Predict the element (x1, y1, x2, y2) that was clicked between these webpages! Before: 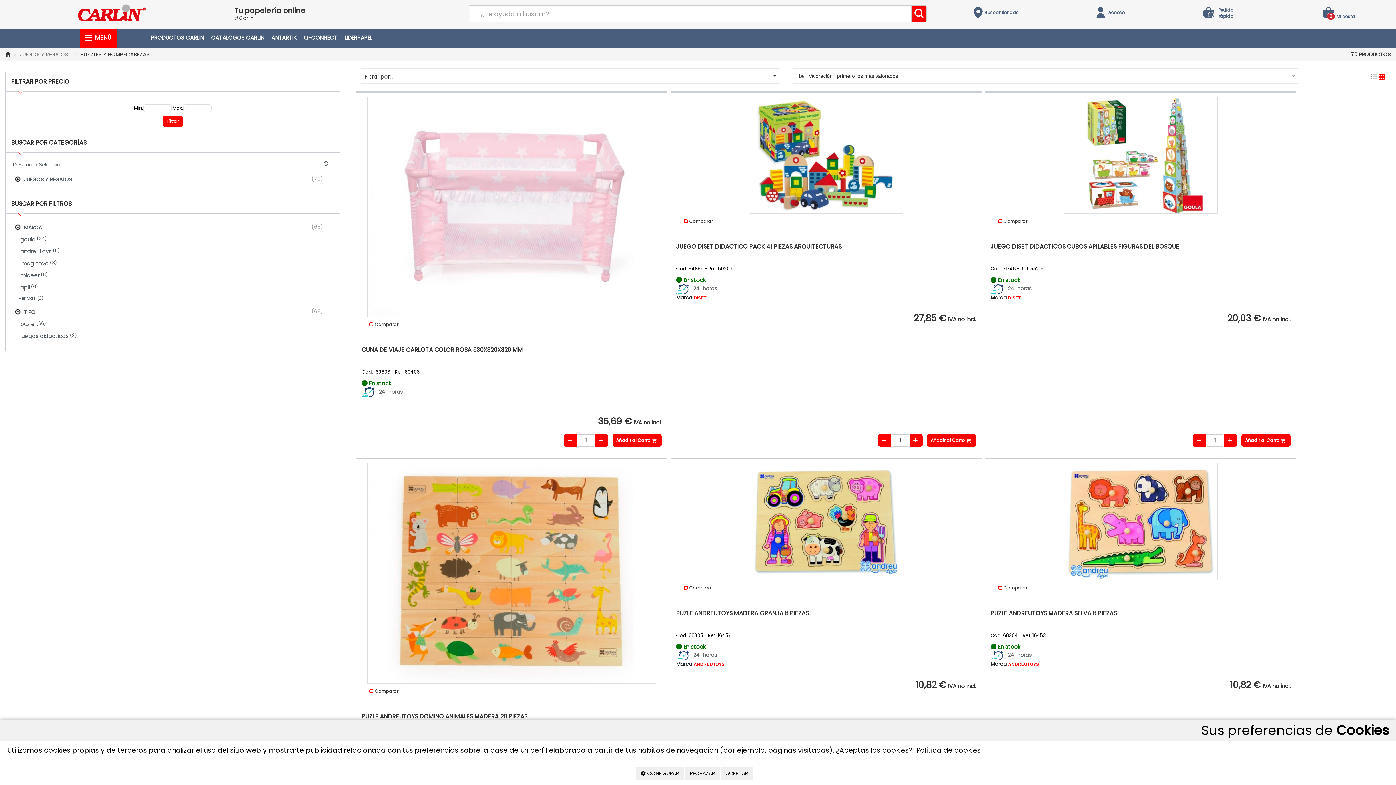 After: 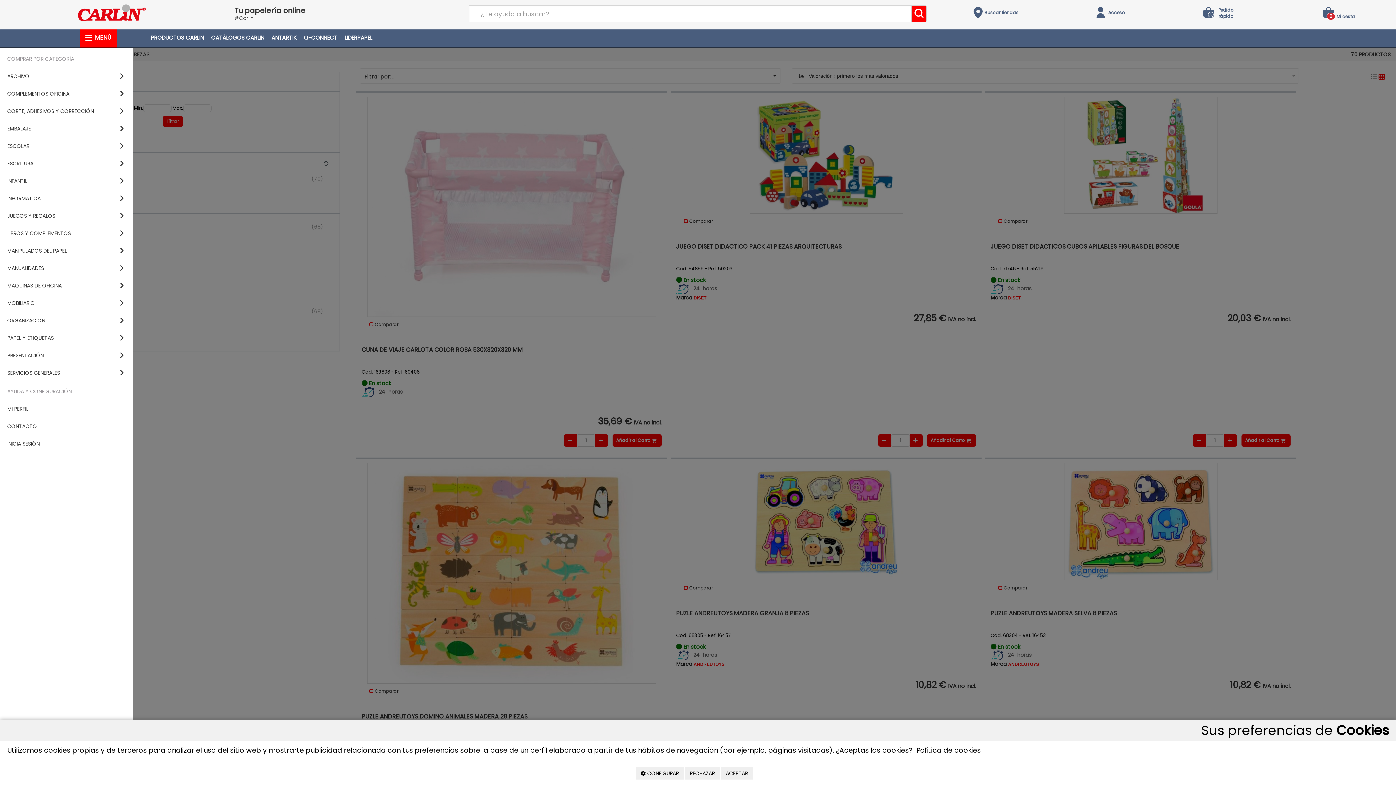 Action: bbox: (85, 29, 111, 46) label: MENÚ